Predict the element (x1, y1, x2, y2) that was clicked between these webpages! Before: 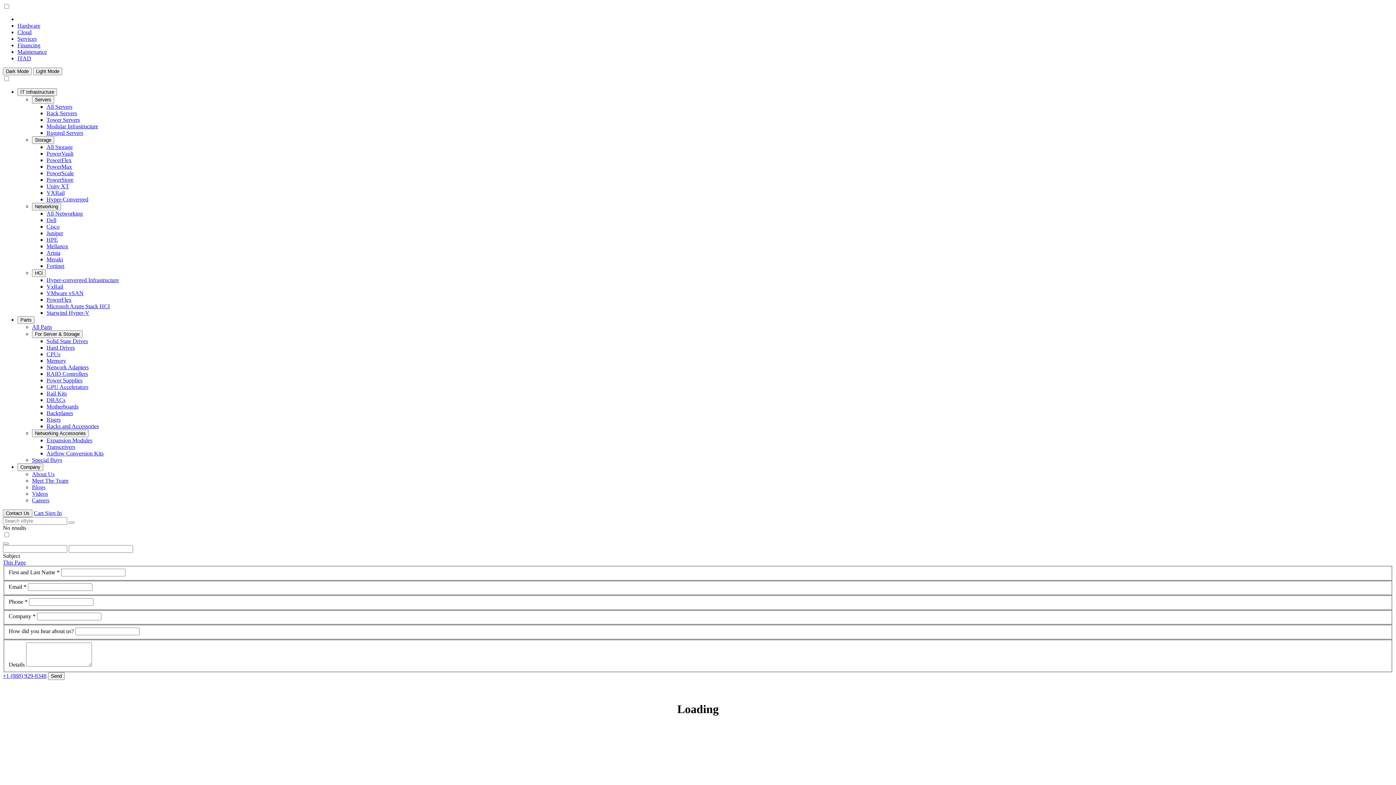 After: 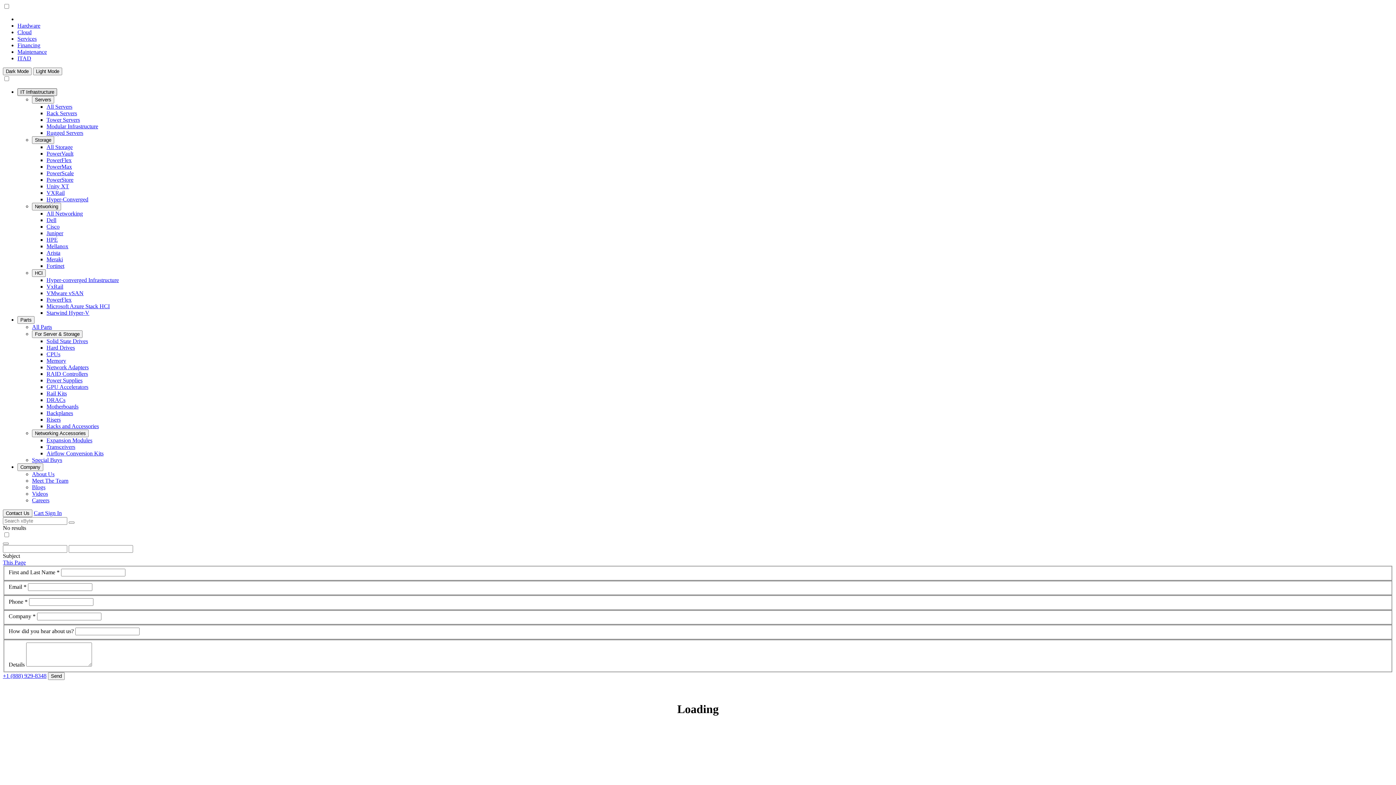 Action: label: IT Infrastructure bbox: (17, 88, 57, 96)